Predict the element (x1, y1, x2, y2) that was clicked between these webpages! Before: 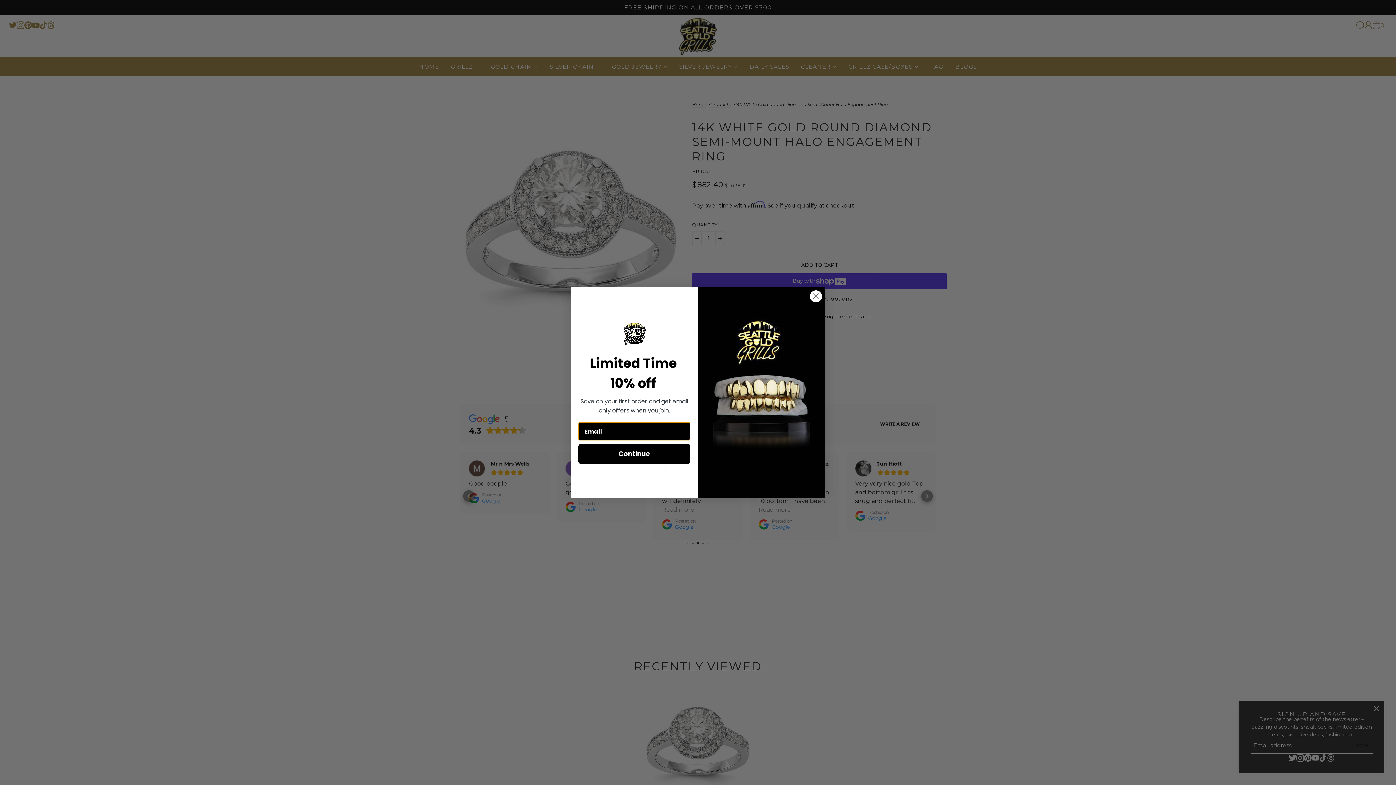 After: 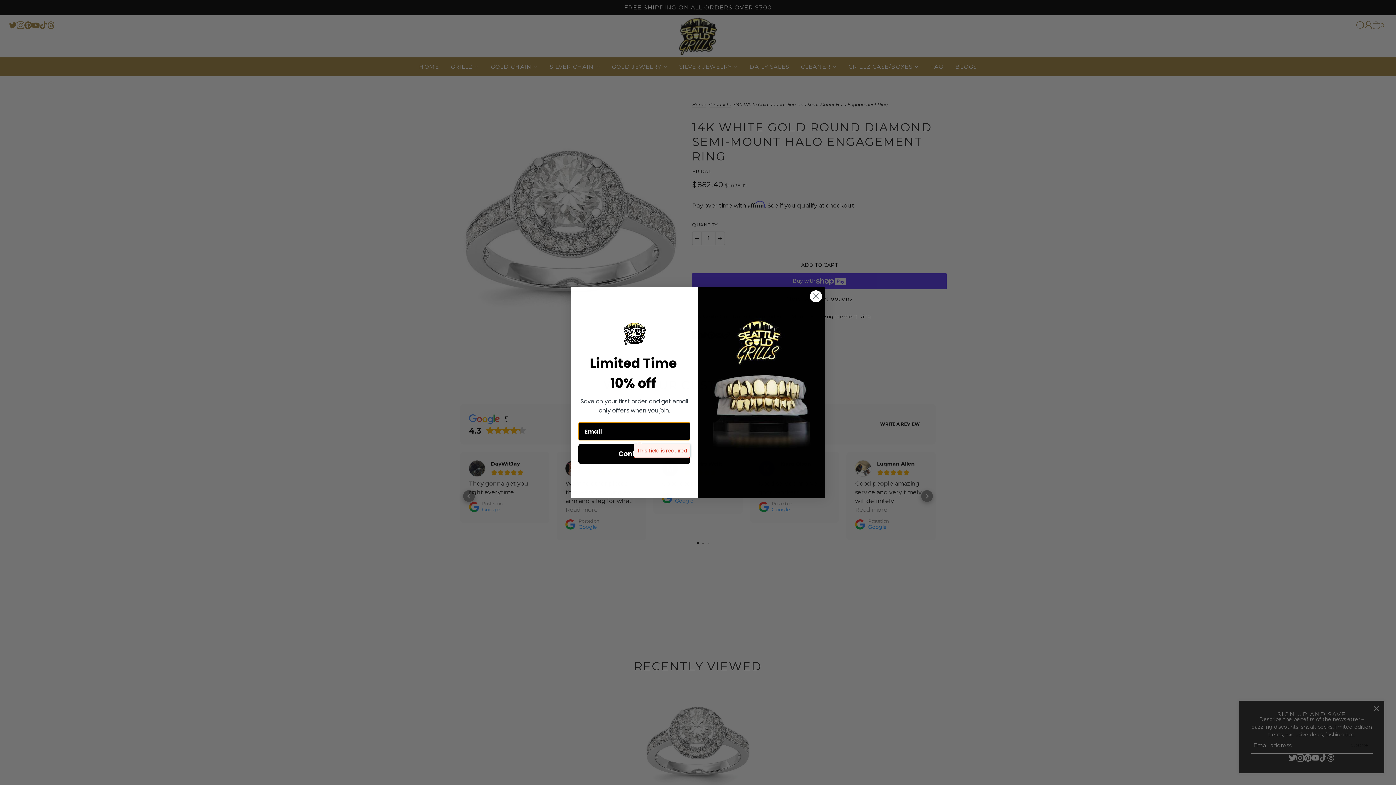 Action: label: Continue bbox: (578, 444, 690, 464)